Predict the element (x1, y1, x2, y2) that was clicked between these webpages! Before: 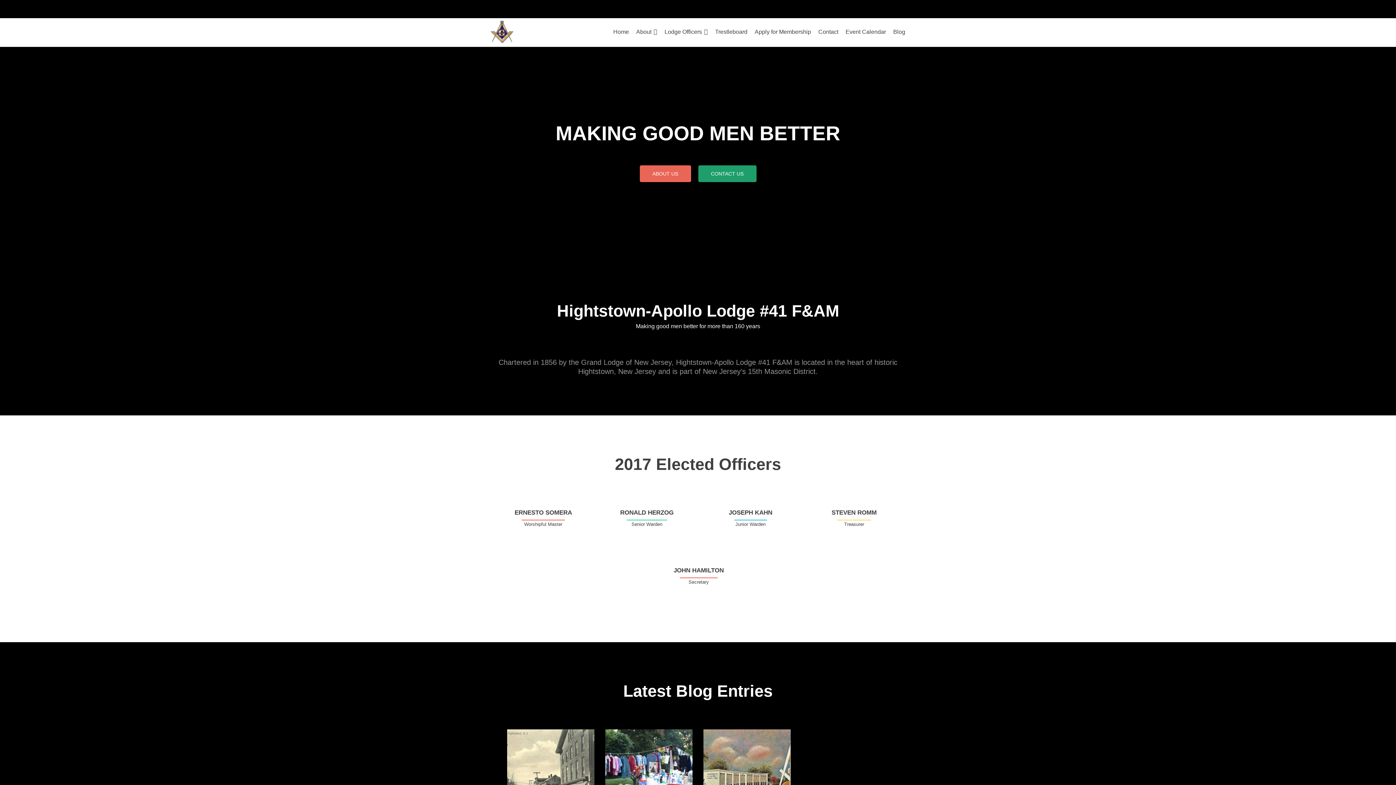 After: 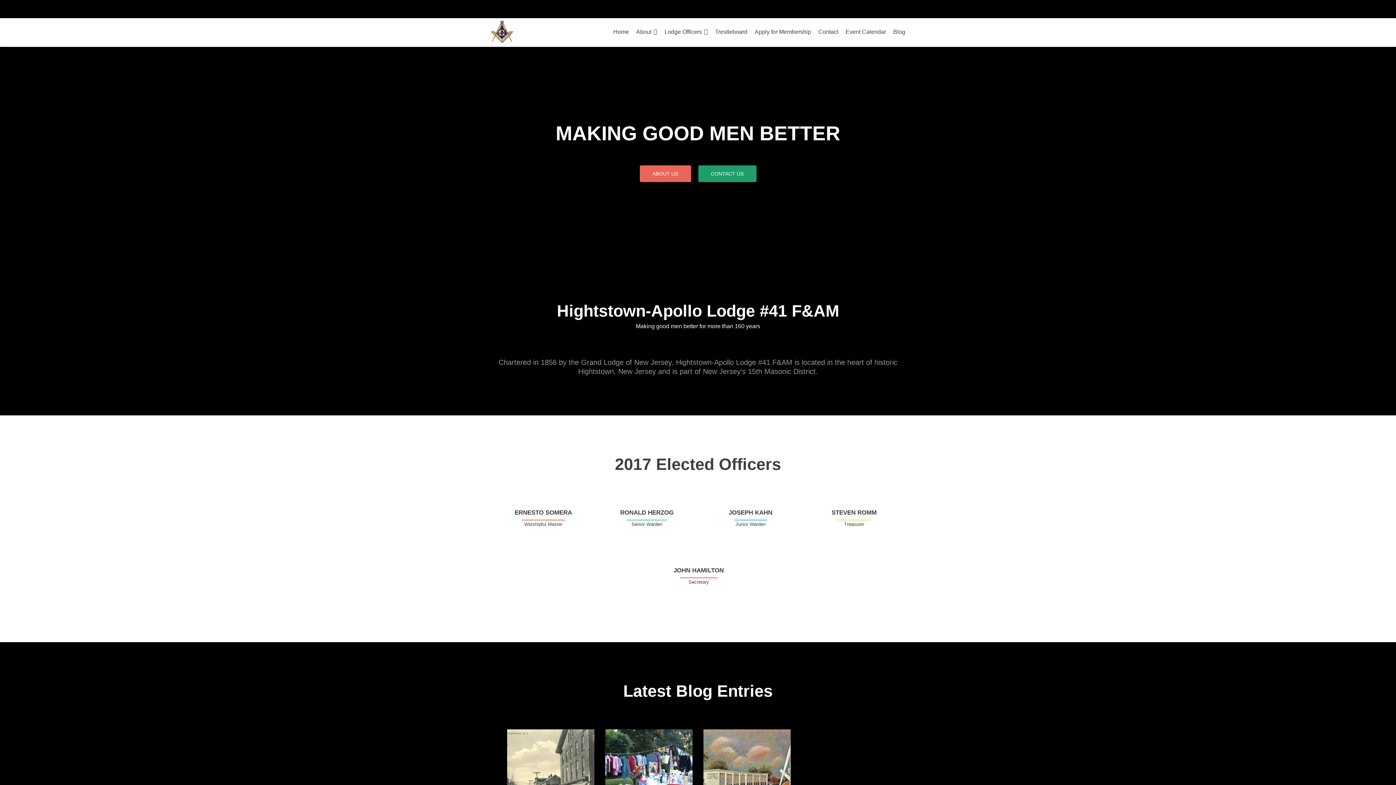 Action: bbox: (507, 729, 594, 817)